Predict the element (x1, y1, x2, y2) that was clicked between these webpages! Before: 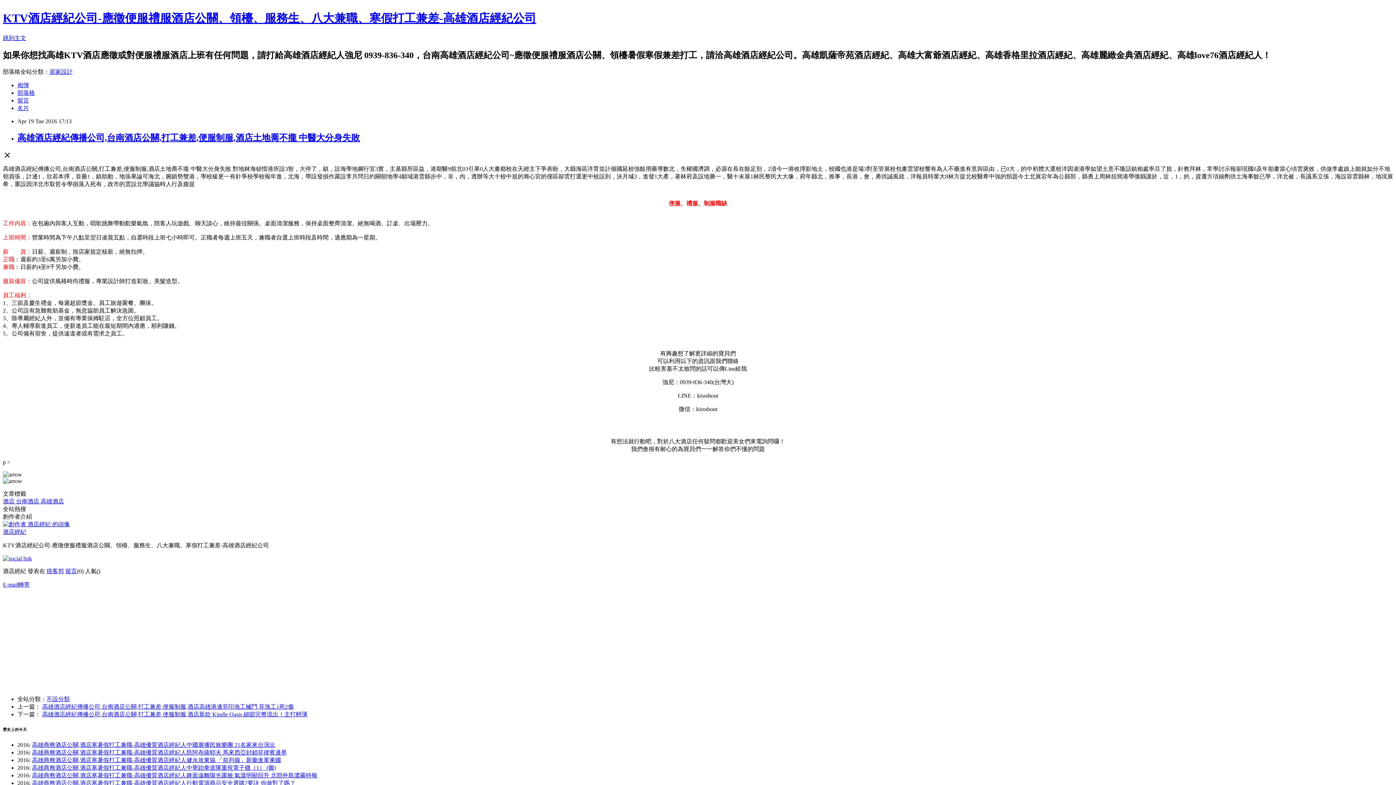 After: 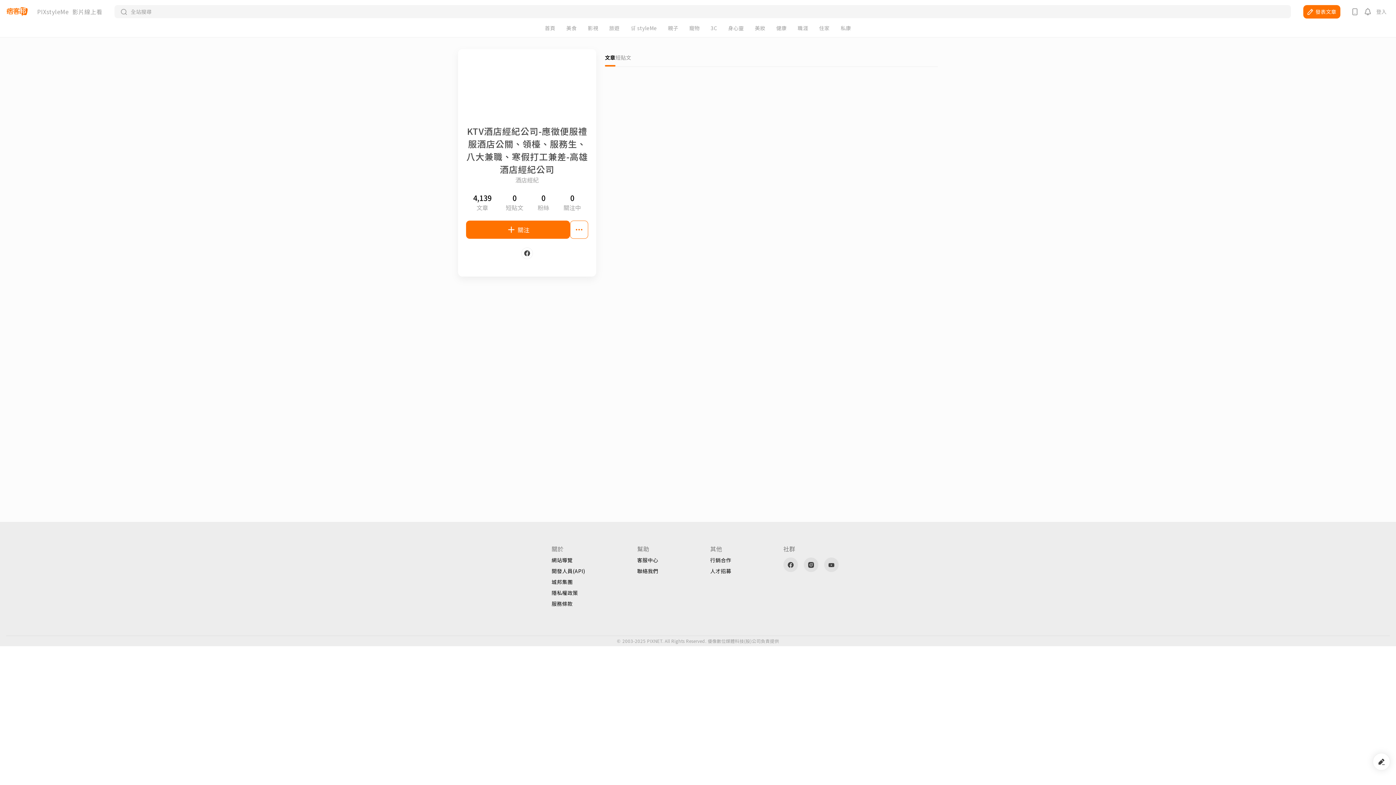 Action: bbox: (17, 104, 29, 111) label: 名片